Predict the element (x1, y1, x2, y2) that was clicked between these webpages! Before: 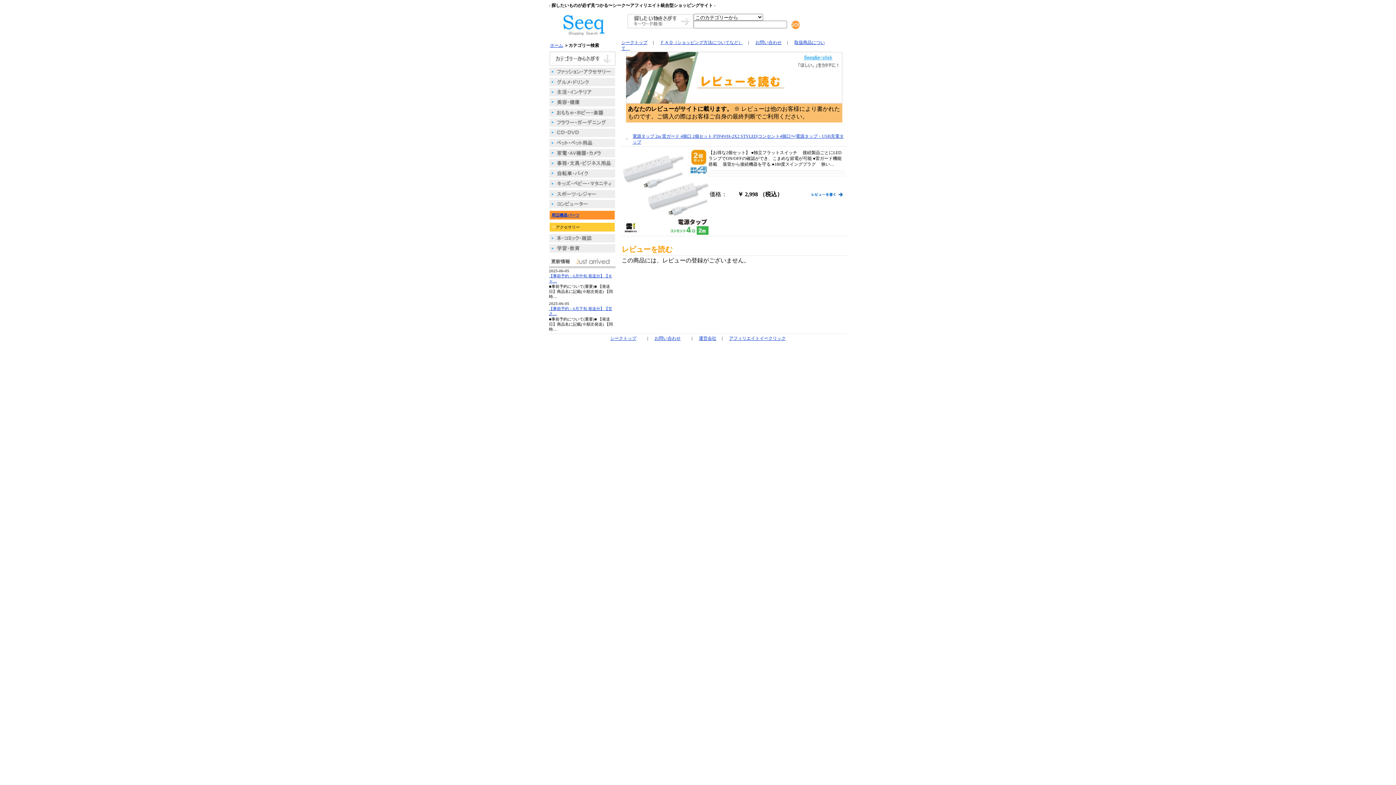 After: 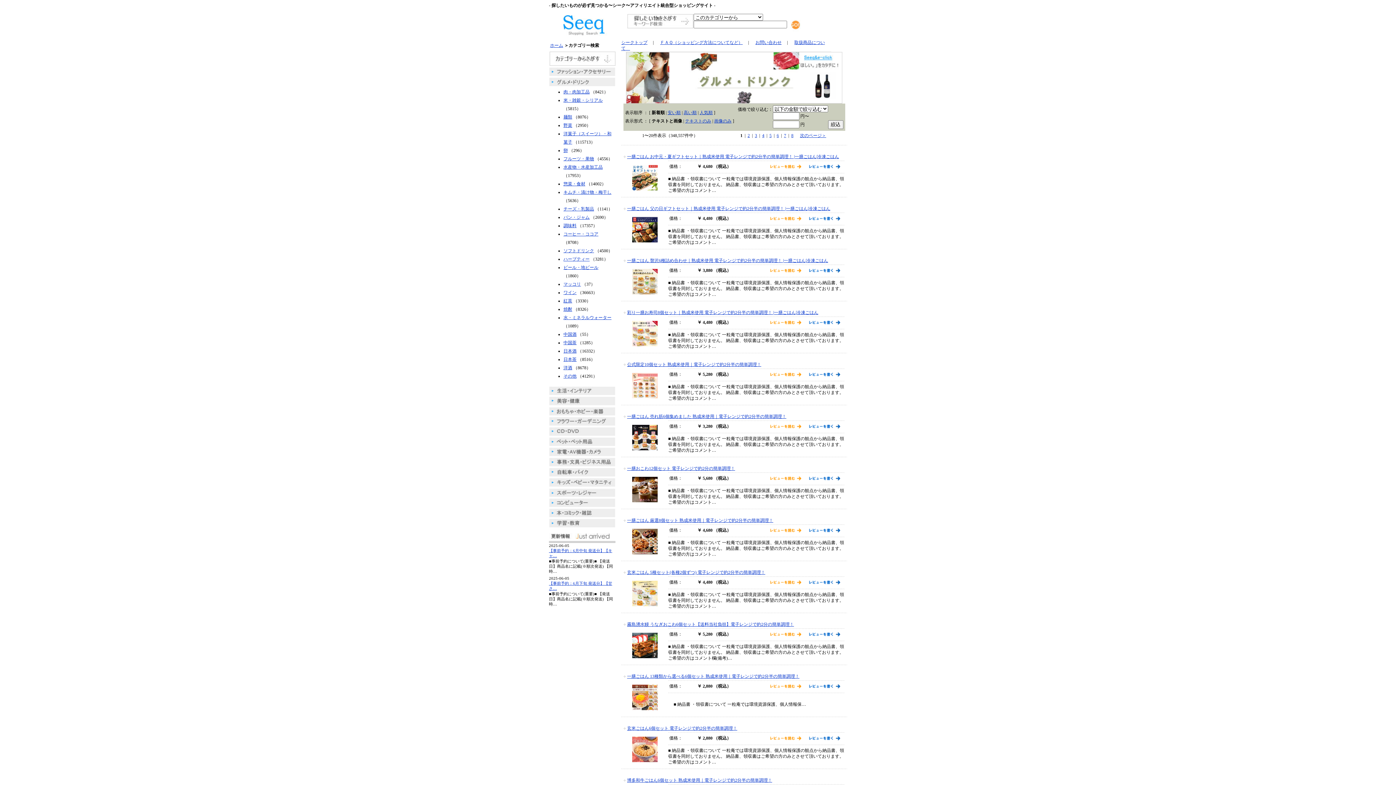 Action: bbox: (549, 81, 615, 87)